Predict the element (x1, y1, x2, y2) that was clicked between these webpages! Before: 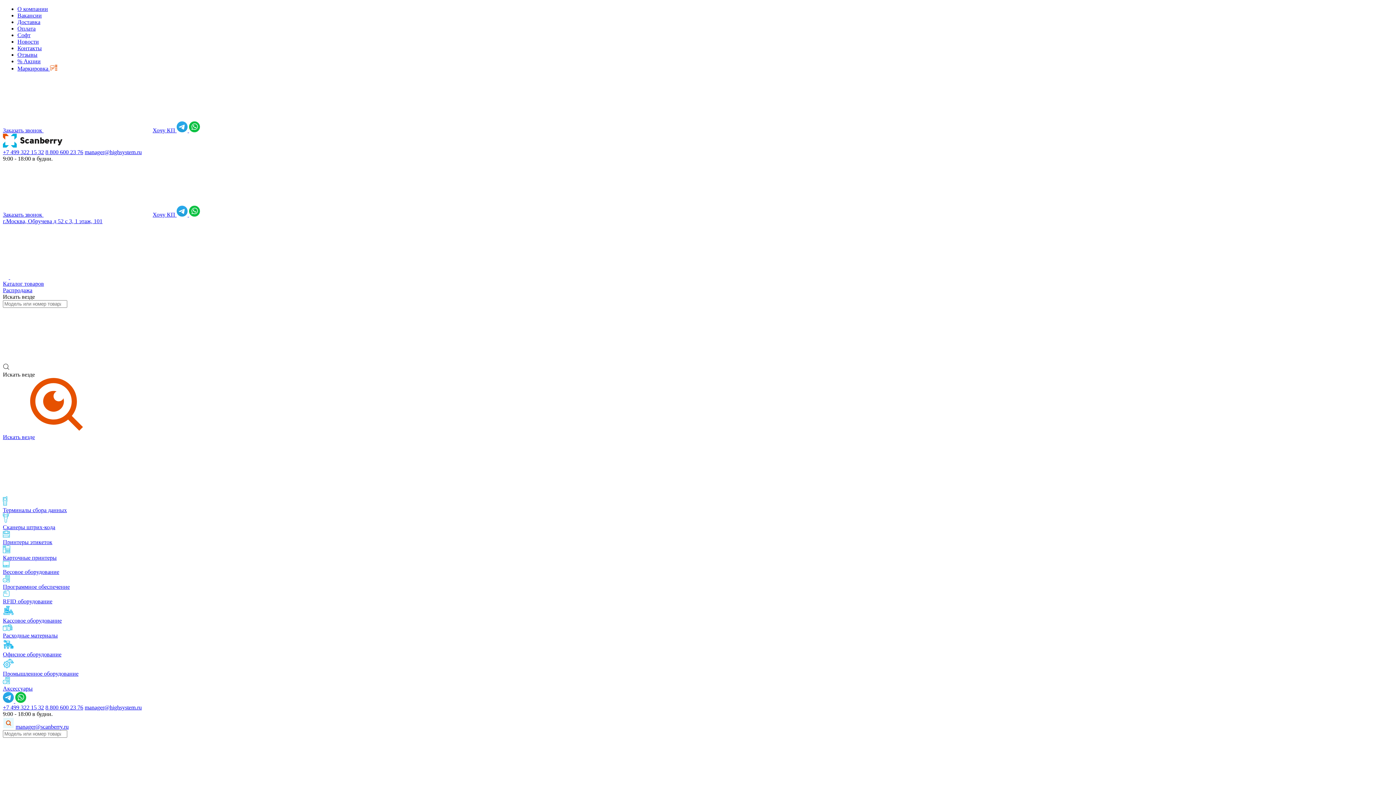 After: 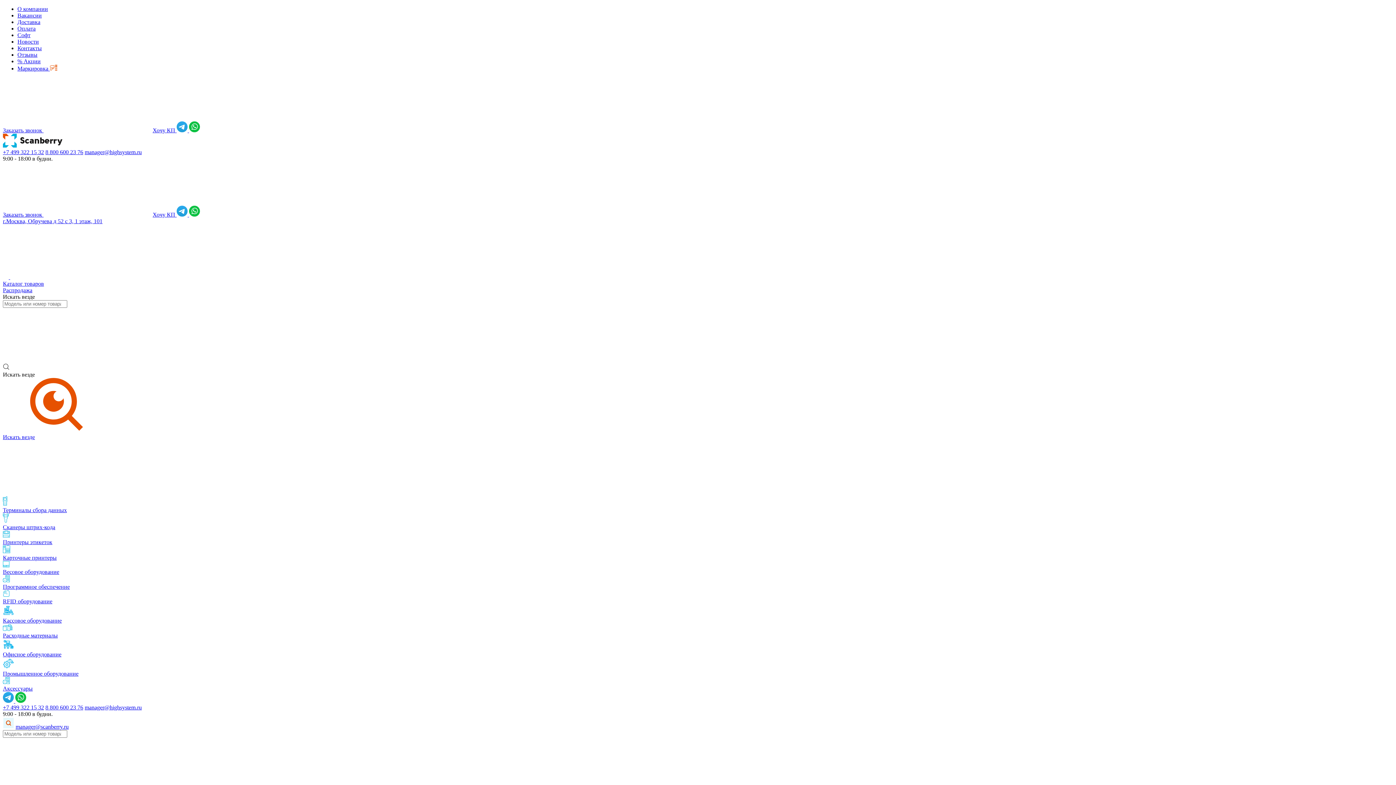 Action: bbox: (17, 51, 37, 57) label: Отзывы